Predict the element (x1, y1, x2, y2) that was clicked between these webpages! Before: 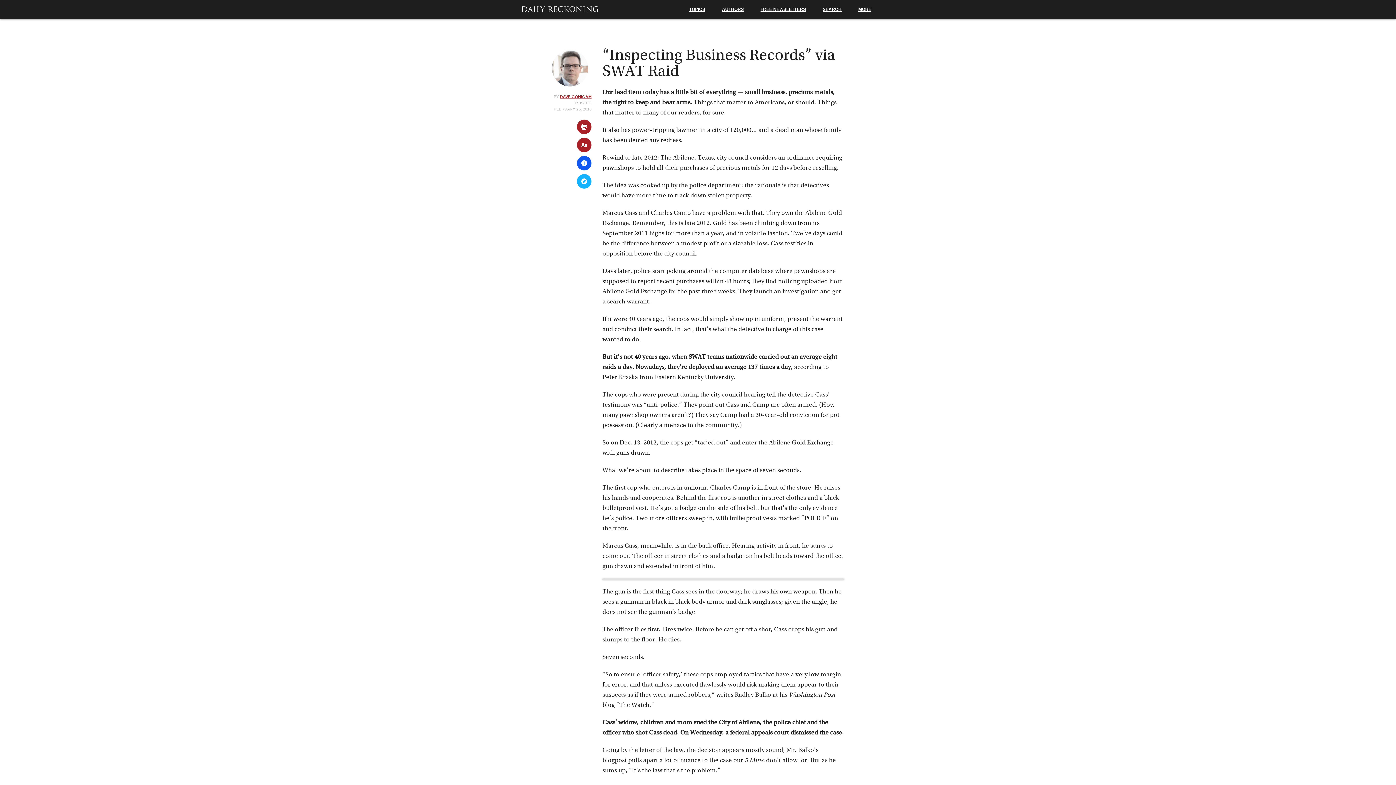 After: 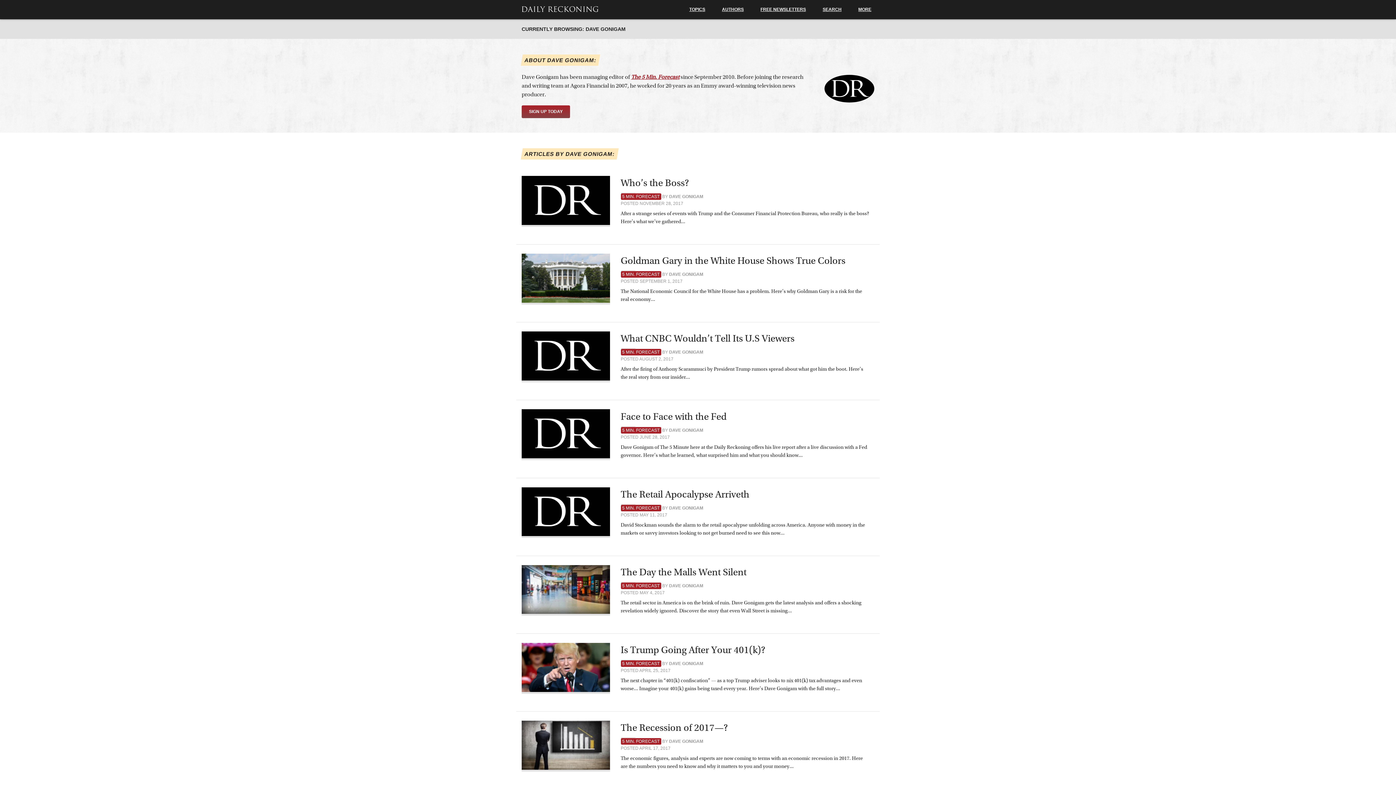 Action: label: DAVE GONIGAM bbox: (560, 94, 591, 98)